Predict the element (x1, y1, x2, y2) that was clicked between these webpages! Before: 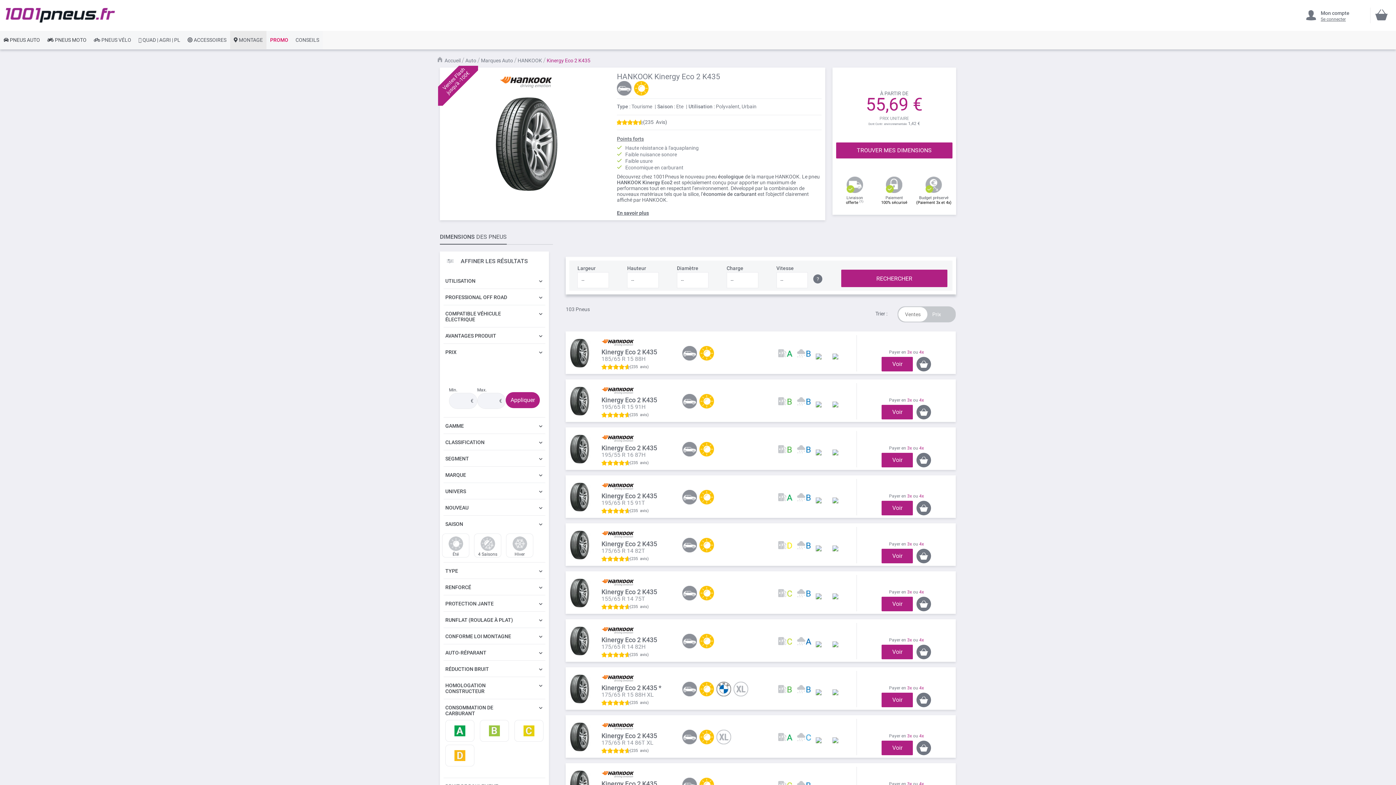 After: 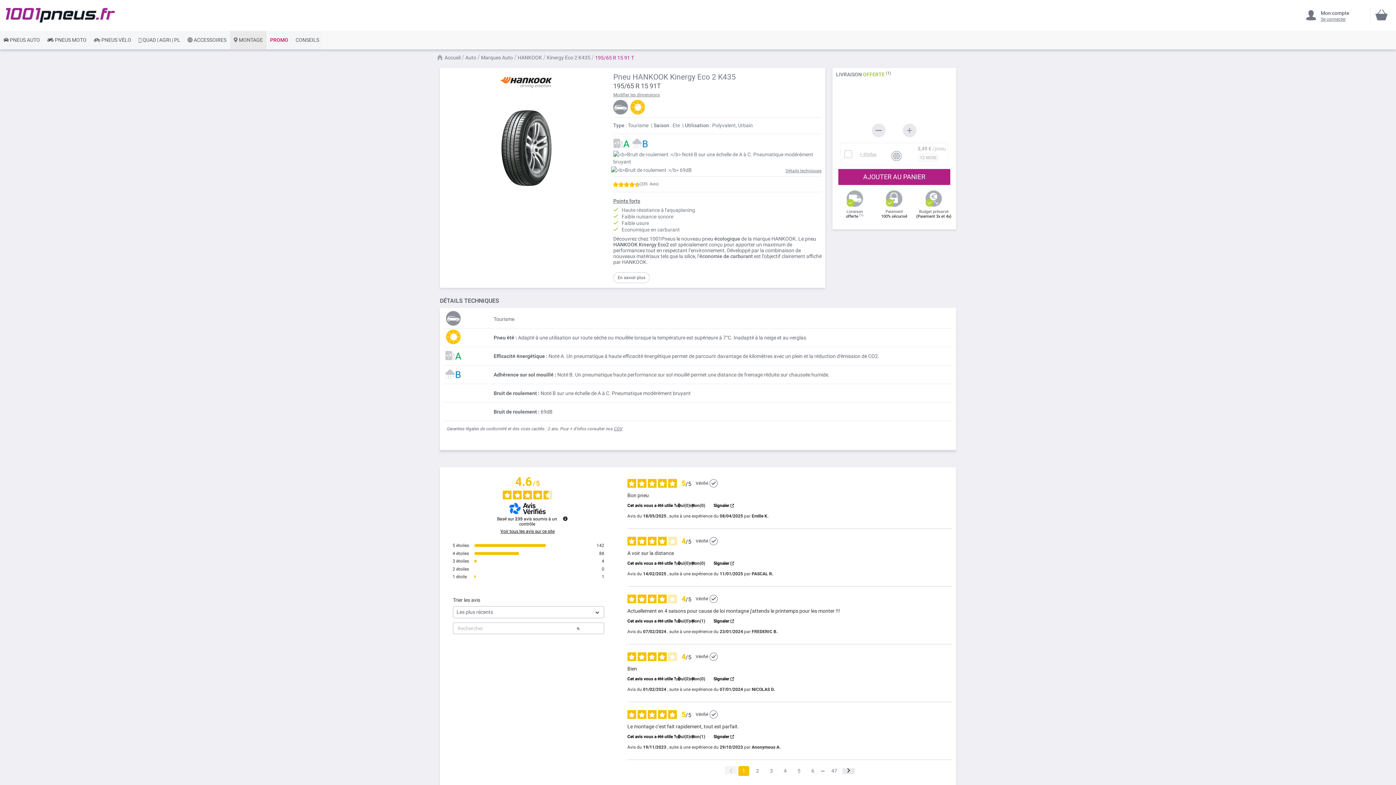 Action: bbox: (601, 492, 678, 506) label: Kinergy Eco 2 K435
195/65 R 15 91T